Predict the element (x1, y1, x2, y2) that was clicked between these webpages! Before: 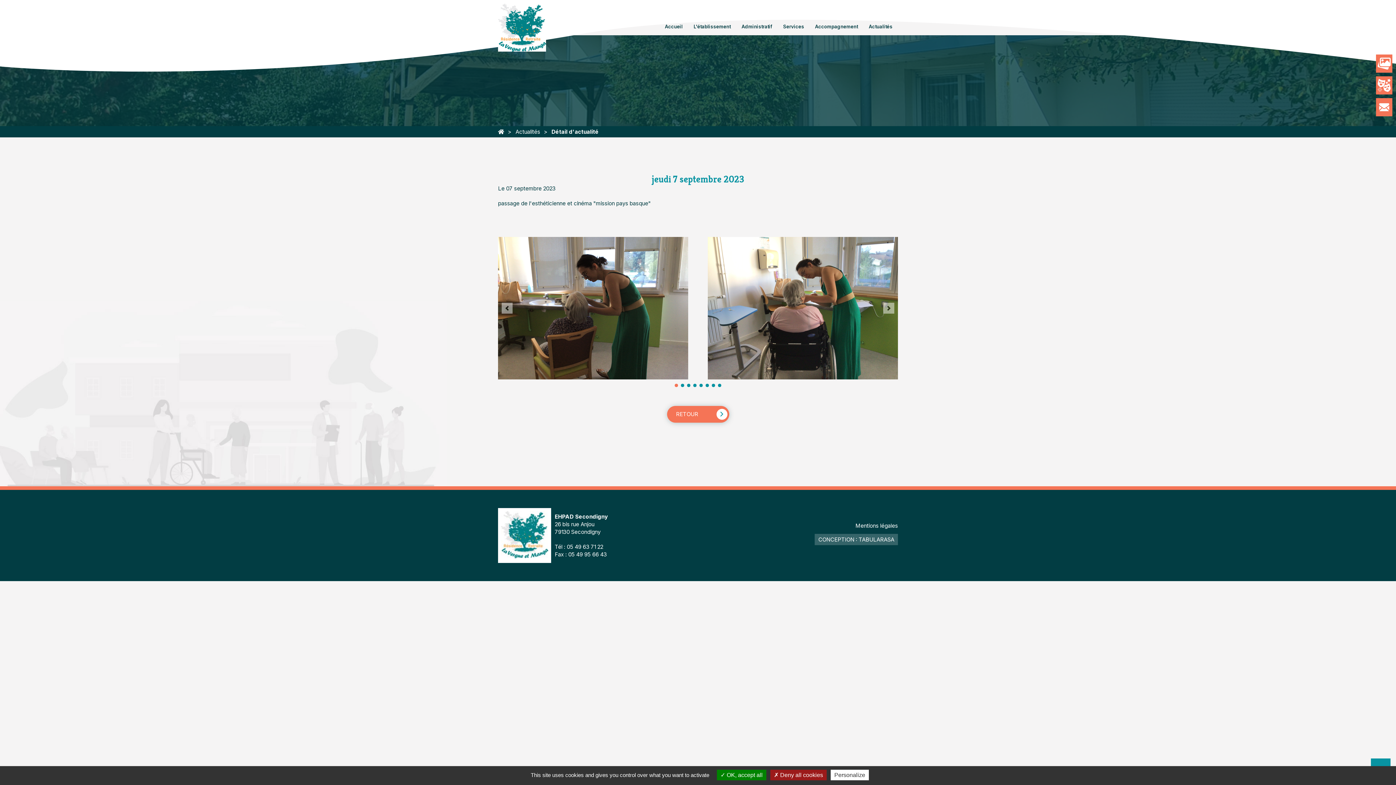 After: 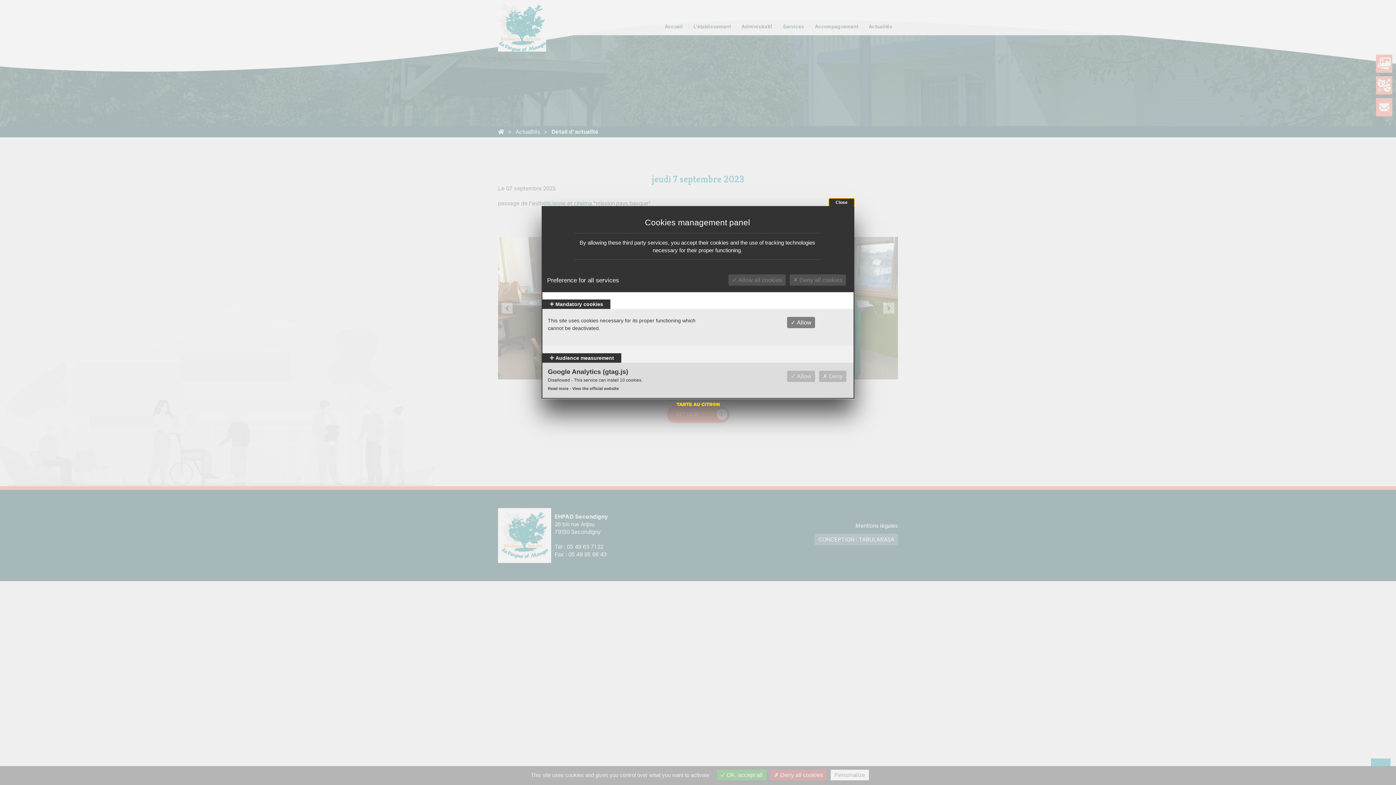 Action: bbox: (830, 770, 869, 780) label: Personalize